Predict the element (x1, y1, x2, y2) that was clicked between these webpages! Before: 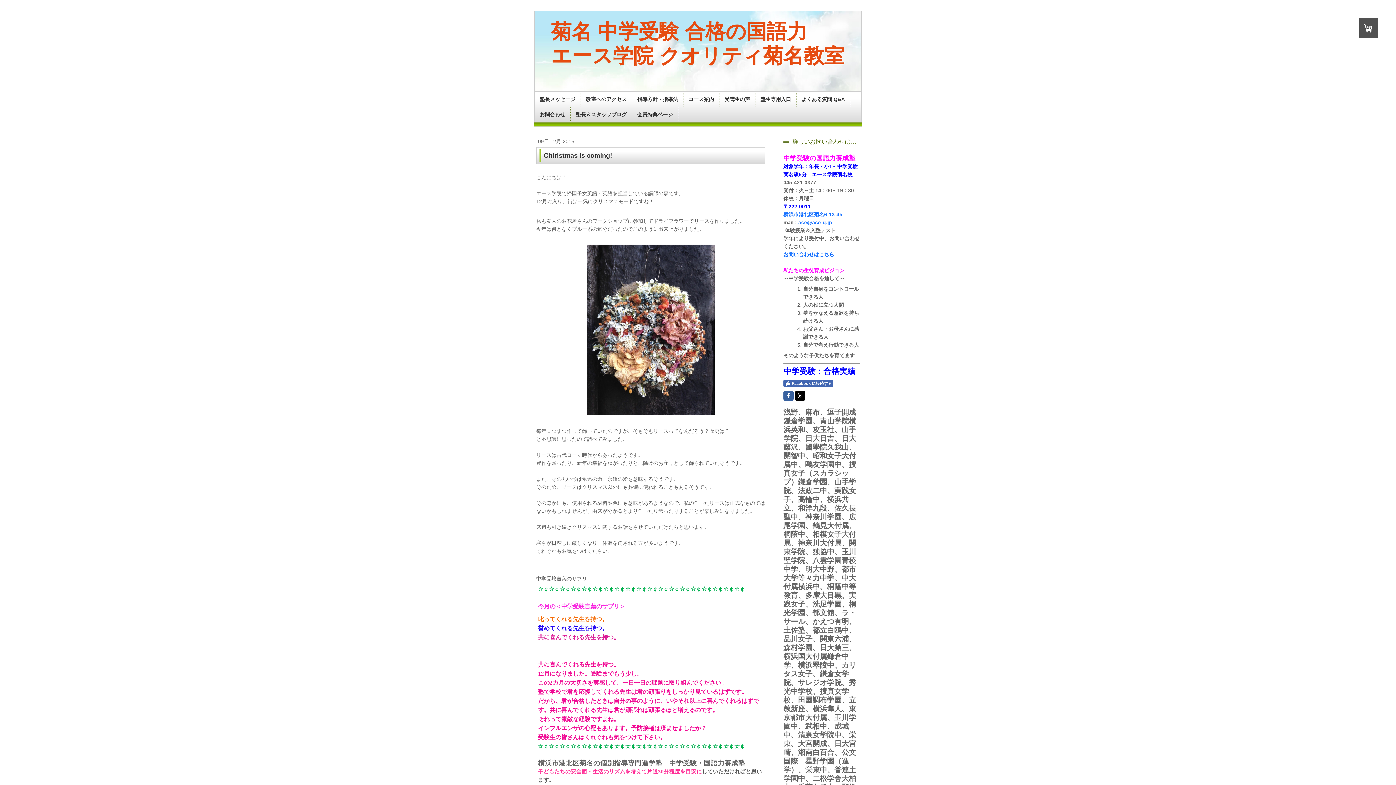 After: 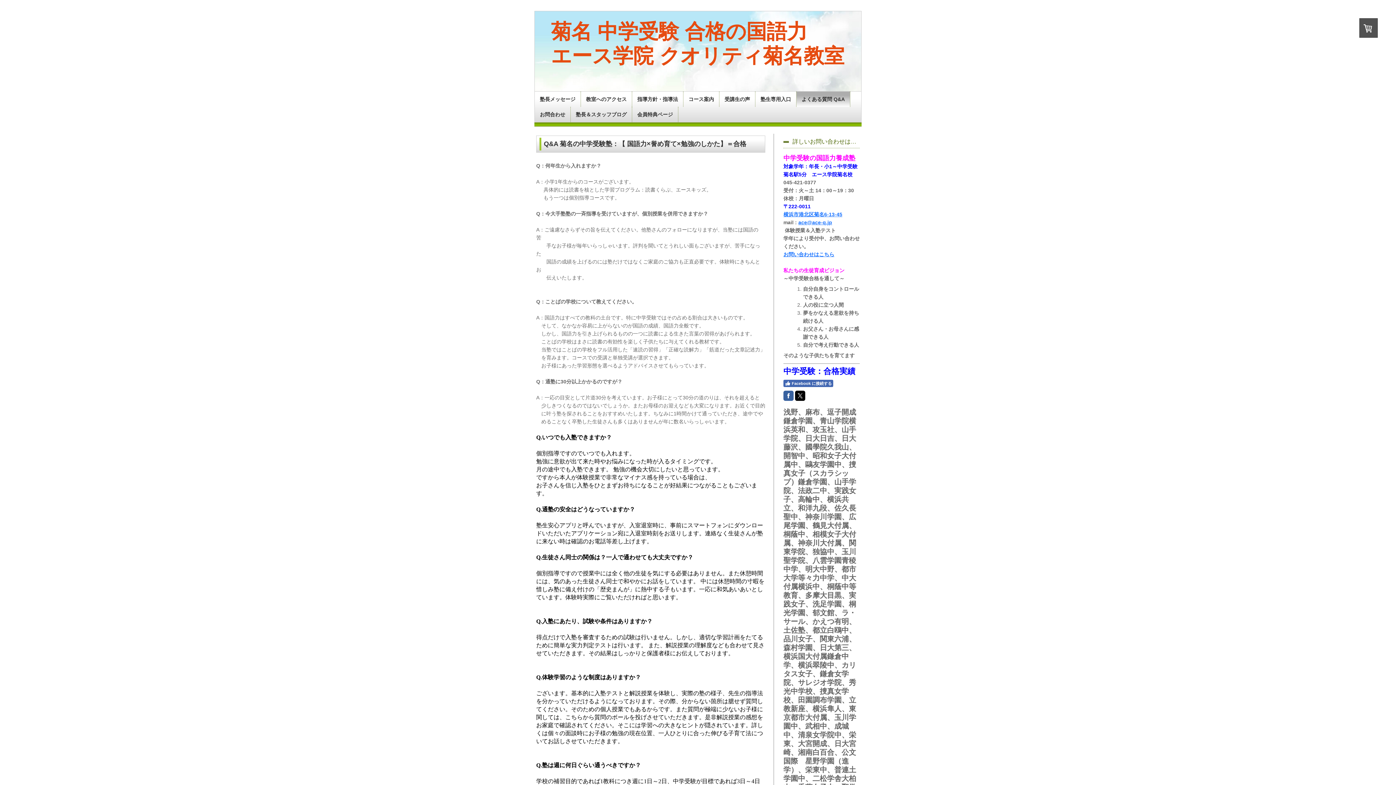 Action: label: よくある質問 Q&A bbox: (796, 91, 850, 106)